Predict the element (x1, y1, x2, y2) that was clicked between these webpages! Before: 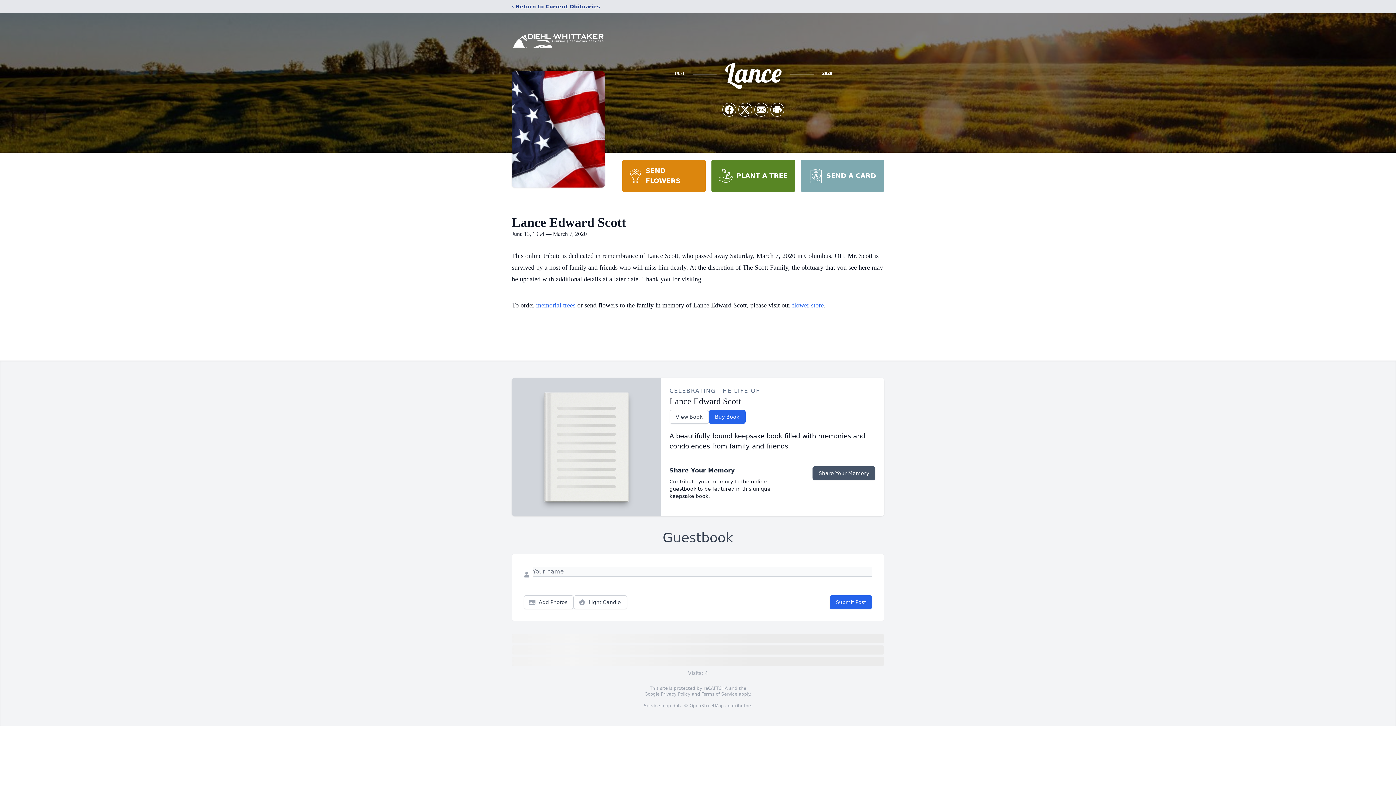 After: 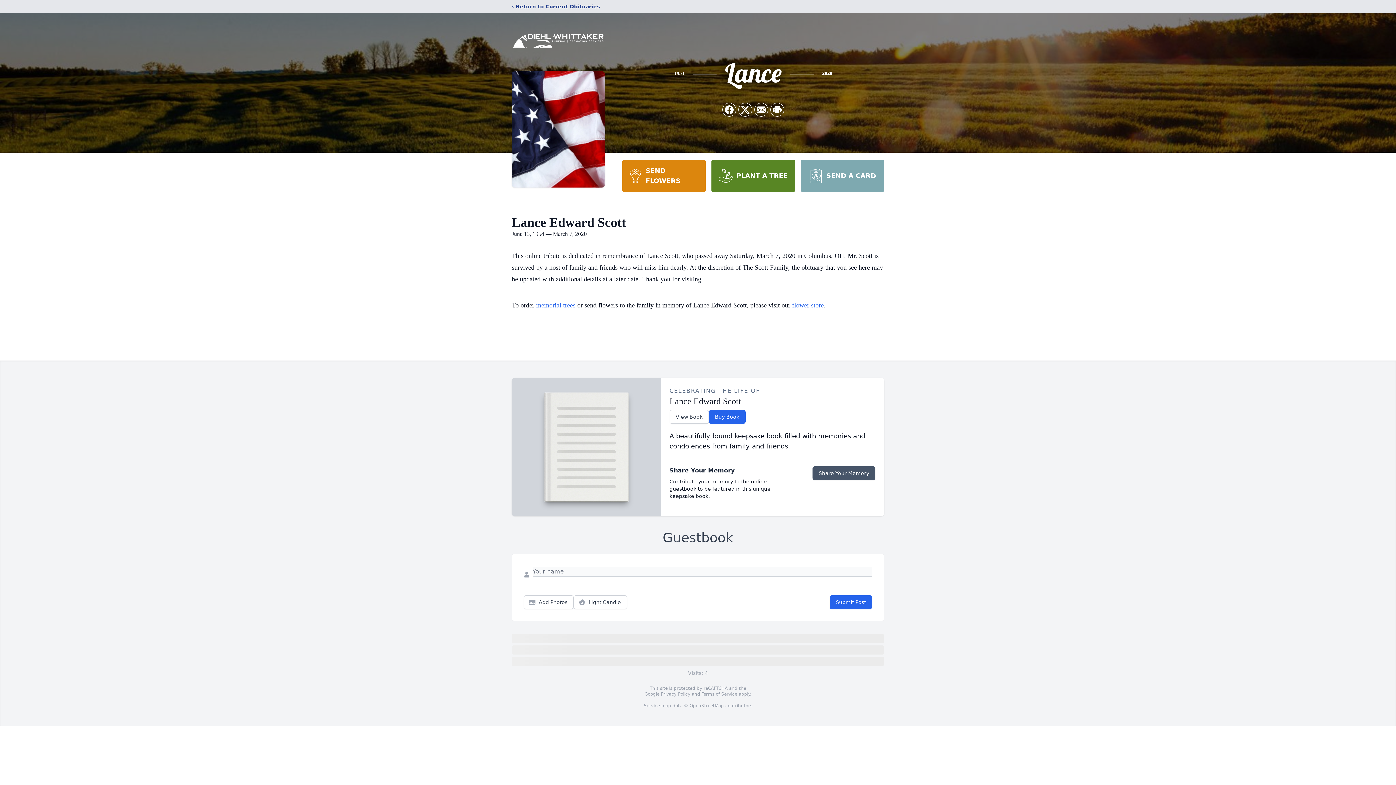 Action: bbox: (661, 692, 690, 697) label: Privacy Policy